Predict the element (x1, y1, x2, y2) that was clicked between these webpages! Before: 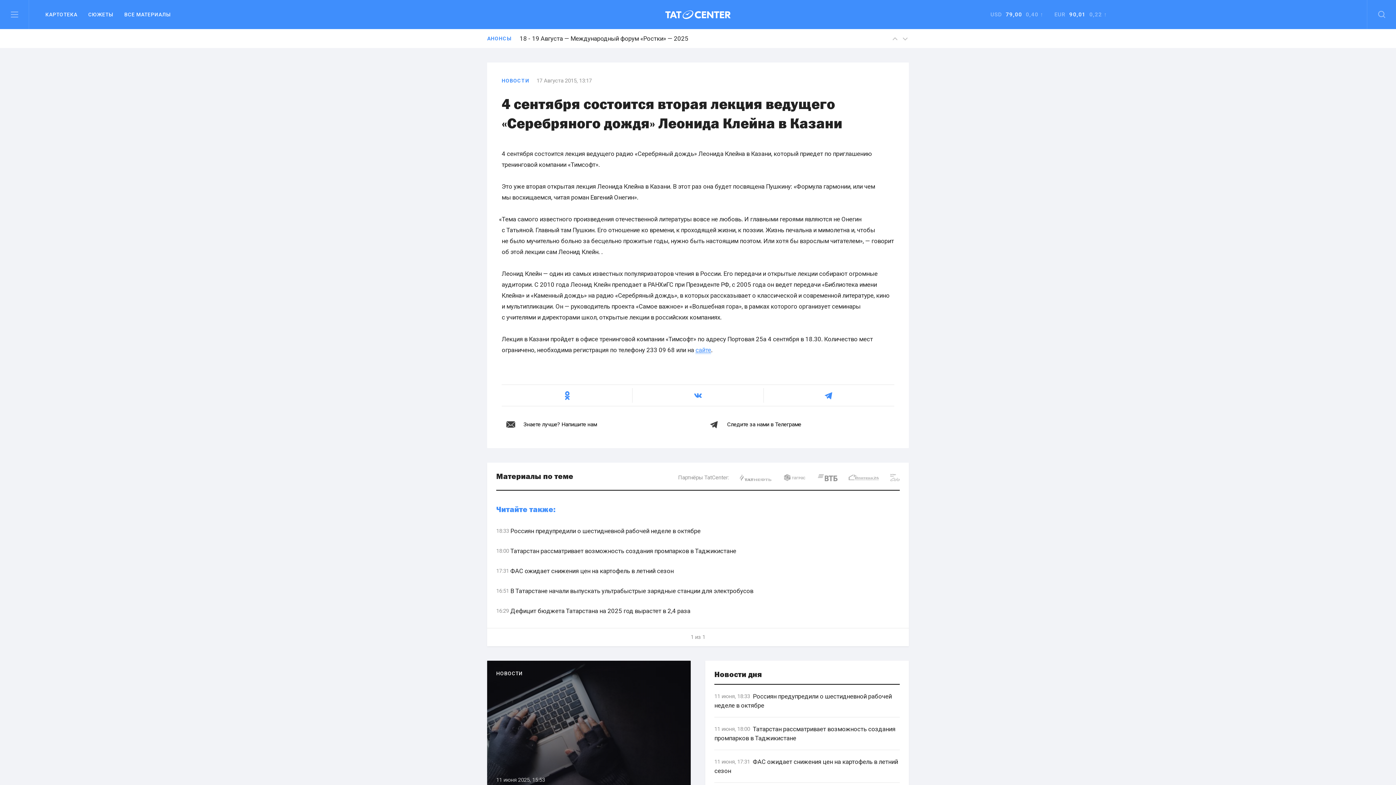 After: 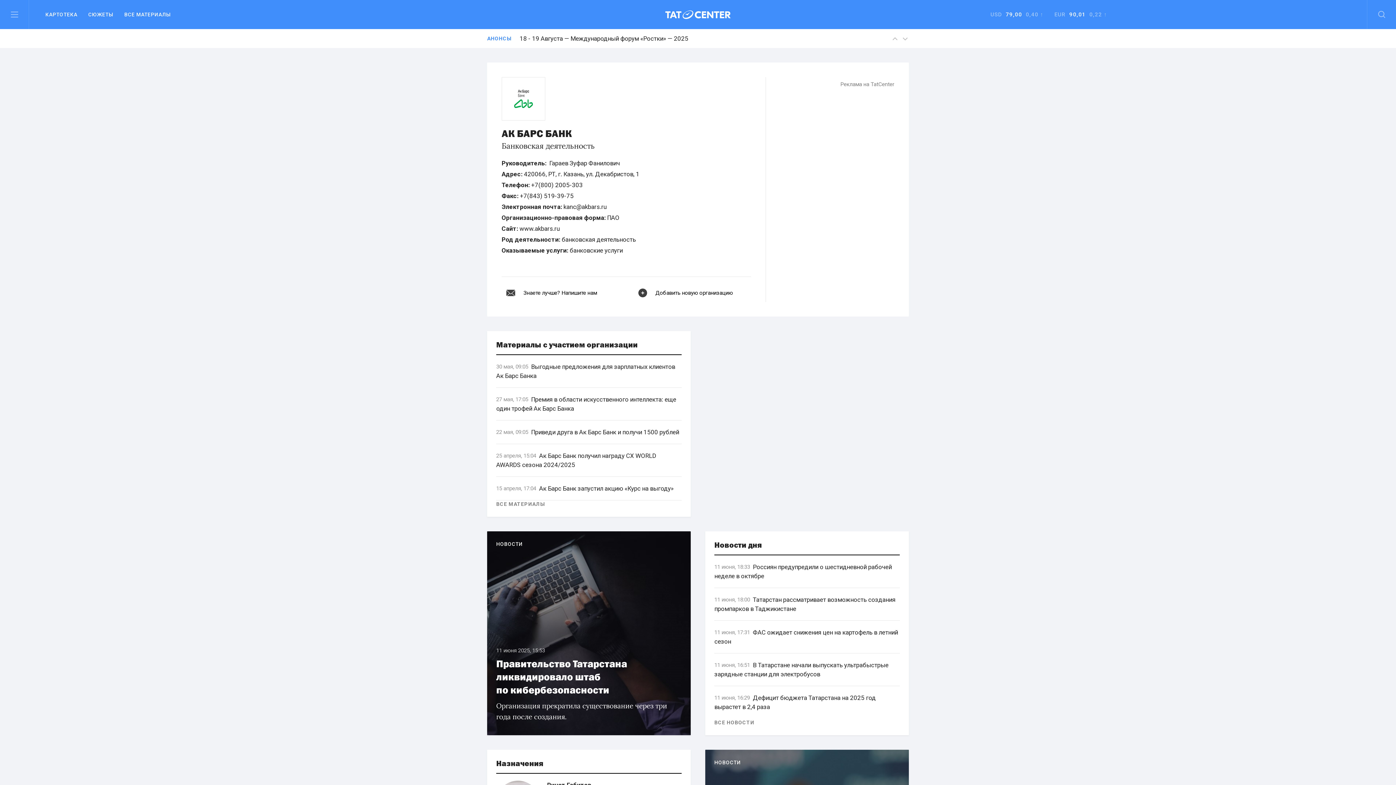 Action: bbox: (890, 473, 900, 481)